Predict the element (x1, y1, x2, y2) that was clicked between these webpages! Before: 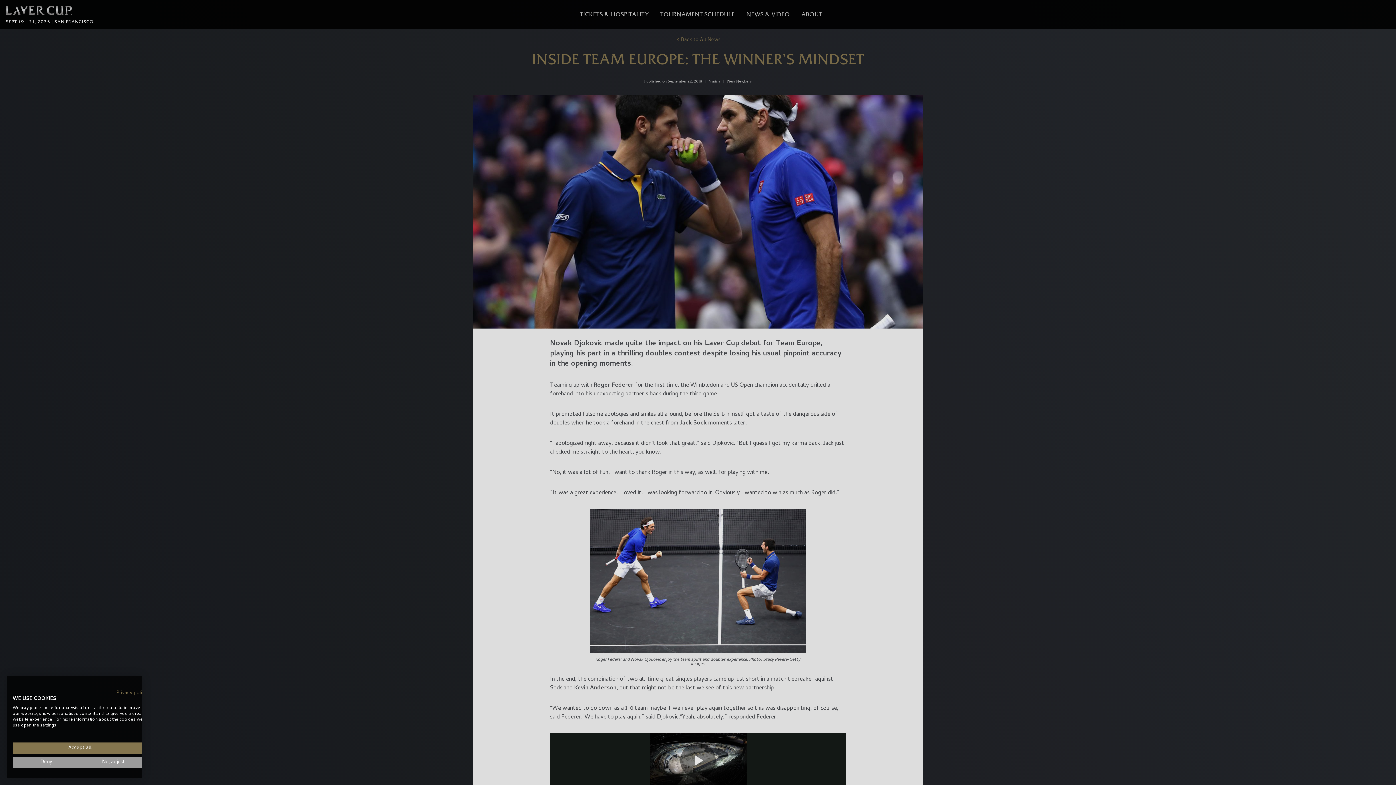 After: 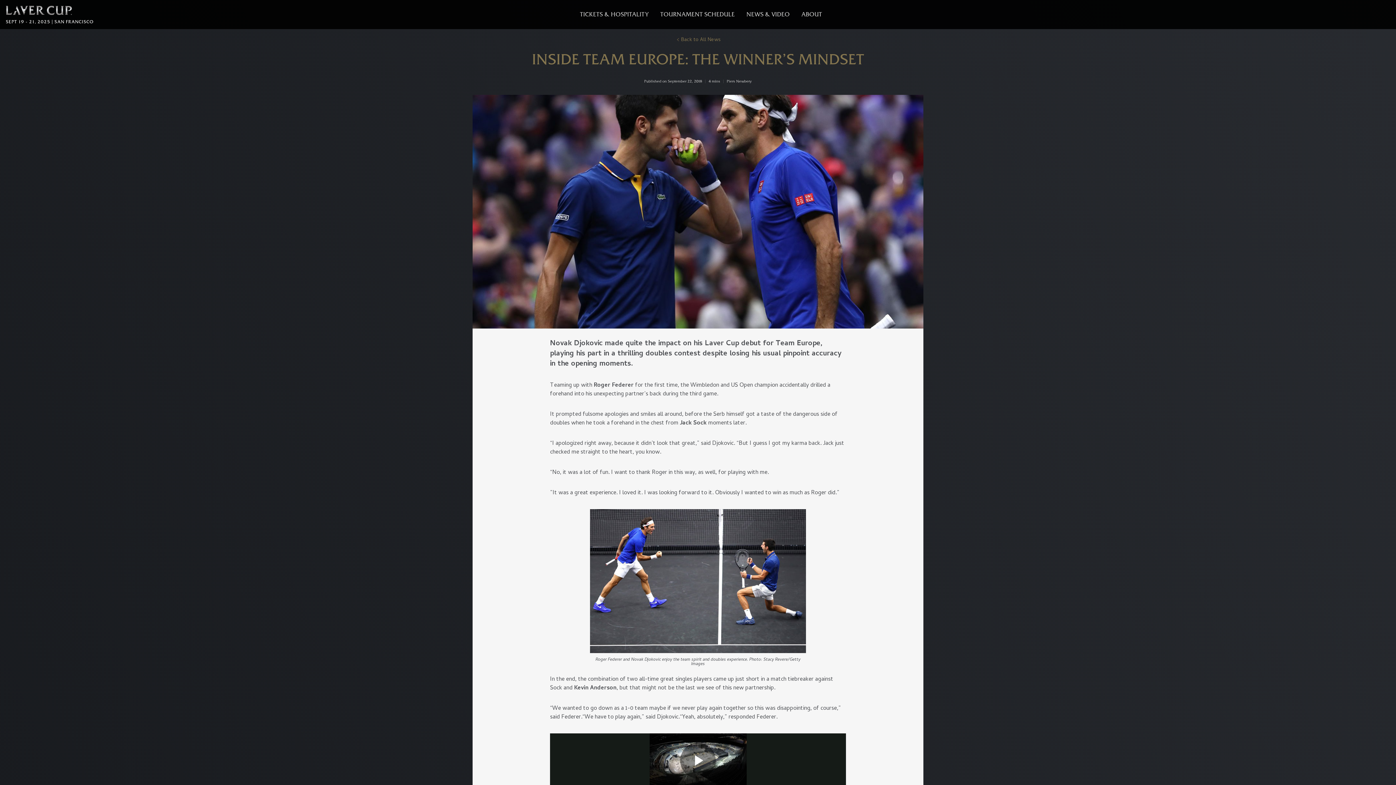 Action: label: Accept all cookies bbox: (12, 742, 147, 754)